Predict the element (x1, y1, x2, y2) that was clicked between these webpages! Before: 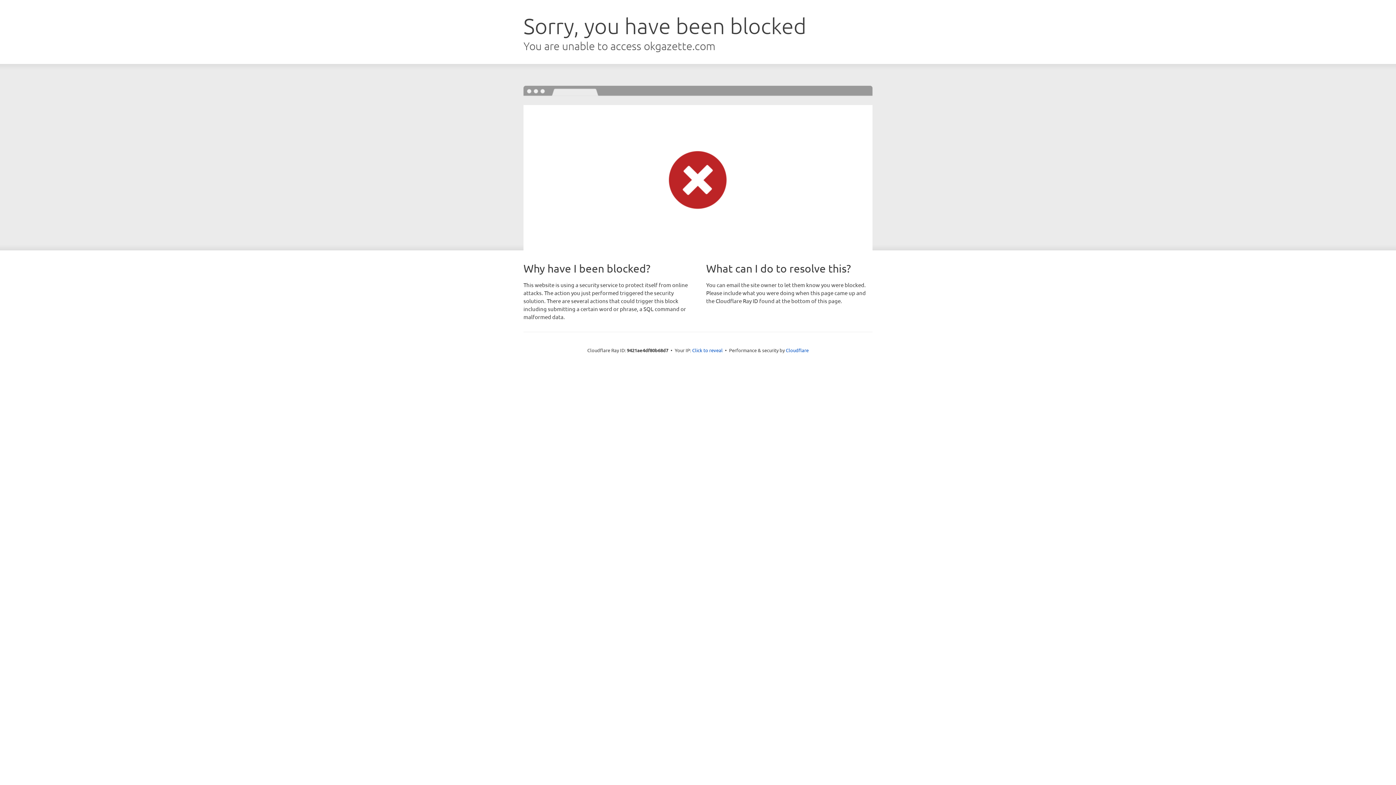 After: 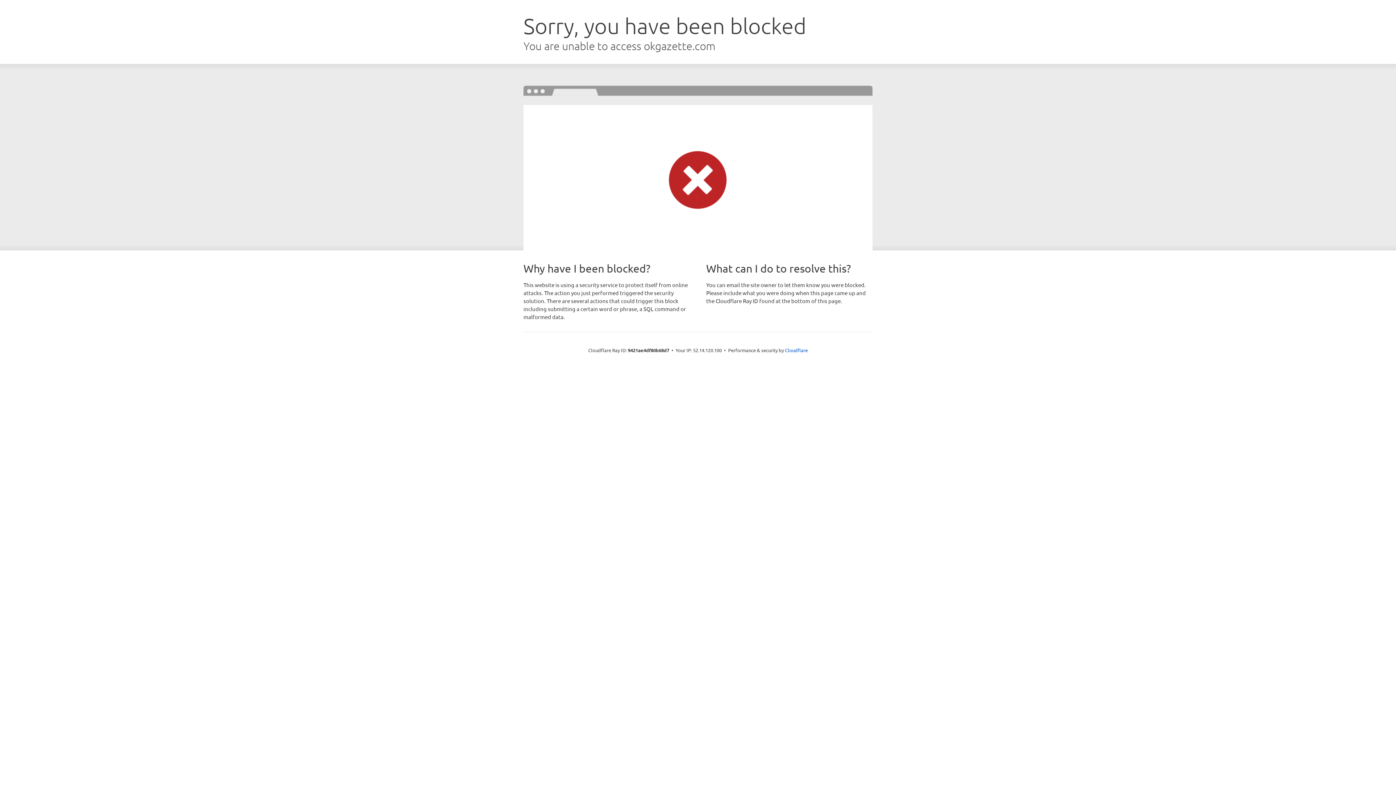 Action: bbox: (692, 346, 722, 353) label: Click to reveal